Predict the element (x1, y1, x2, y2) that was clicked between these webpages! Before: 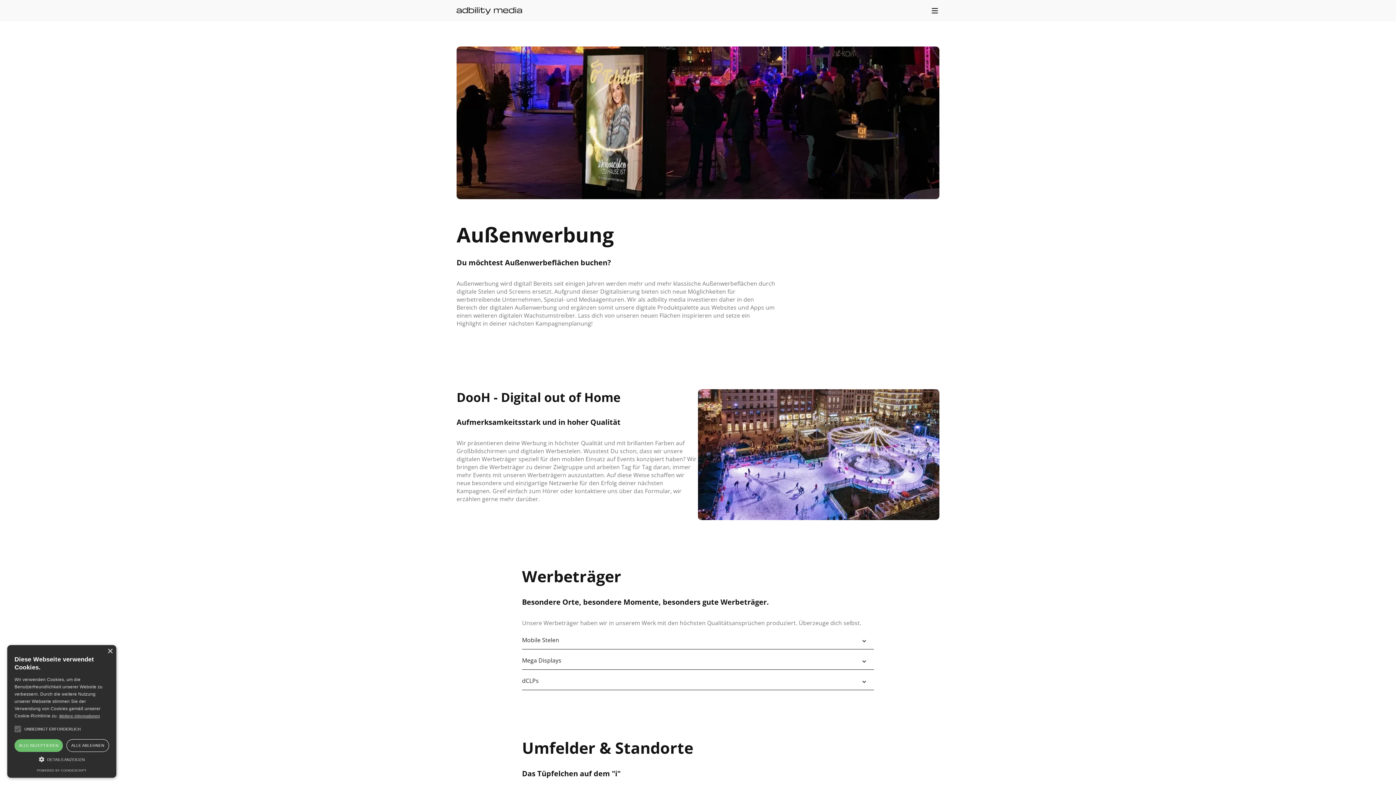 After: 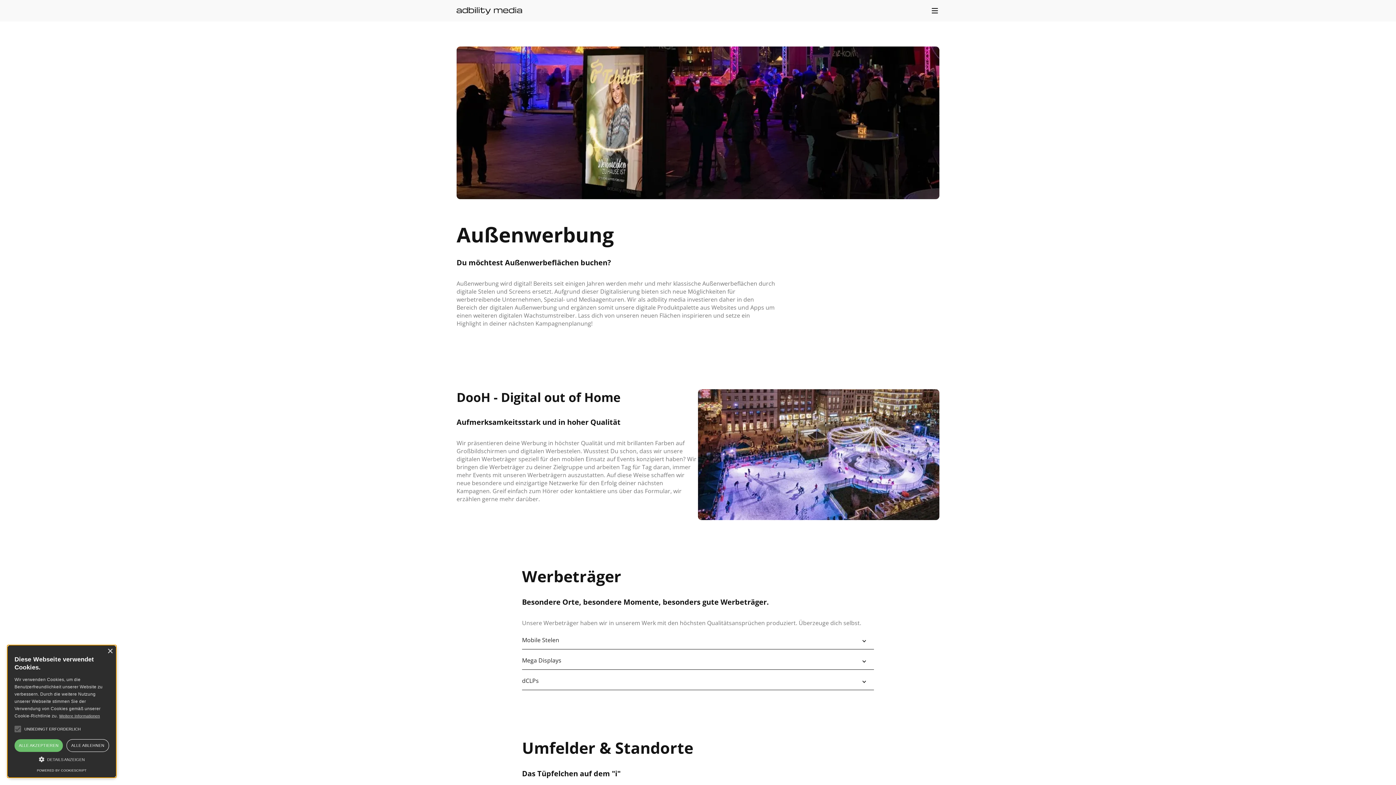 Action: bbox: (36, 769, 86, 772) label: POWERED BY COOKIESCRIPT